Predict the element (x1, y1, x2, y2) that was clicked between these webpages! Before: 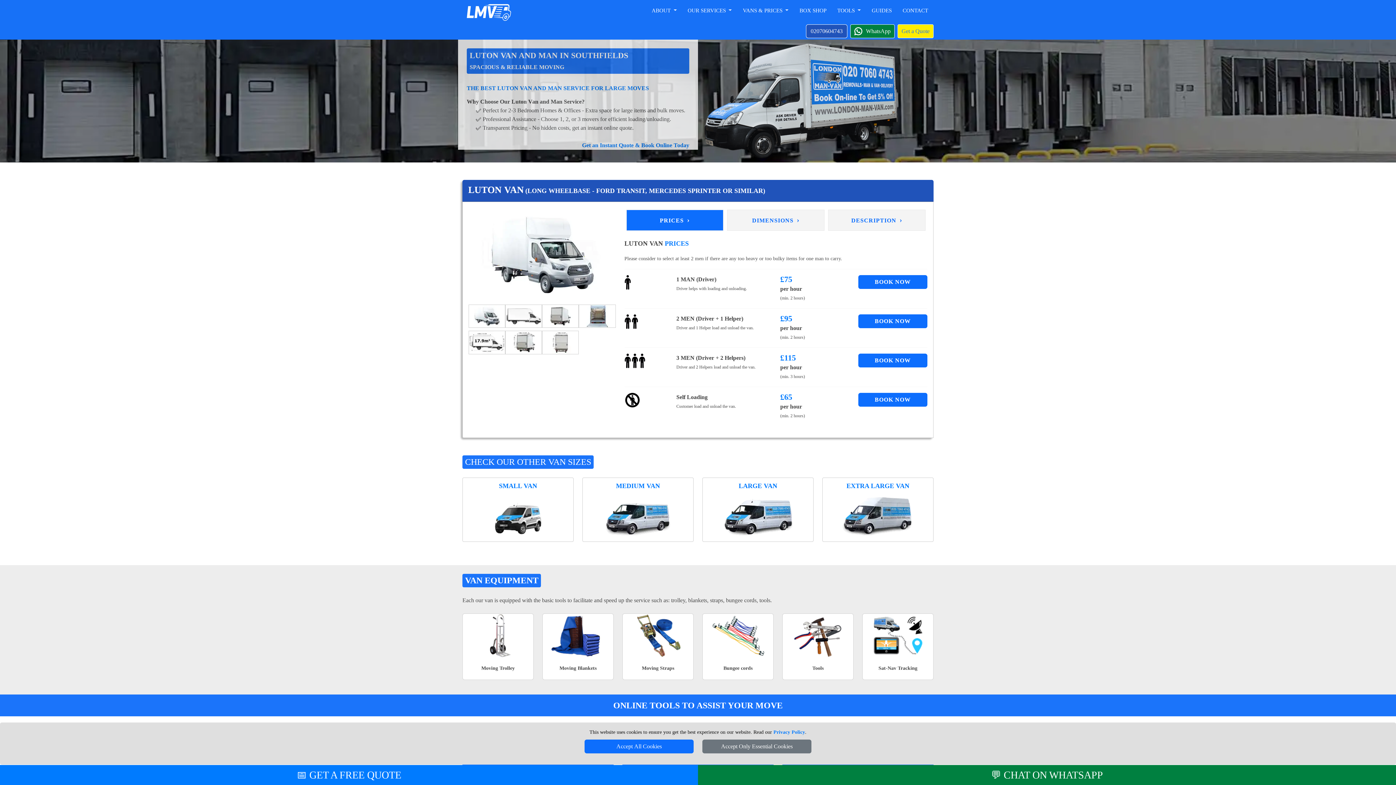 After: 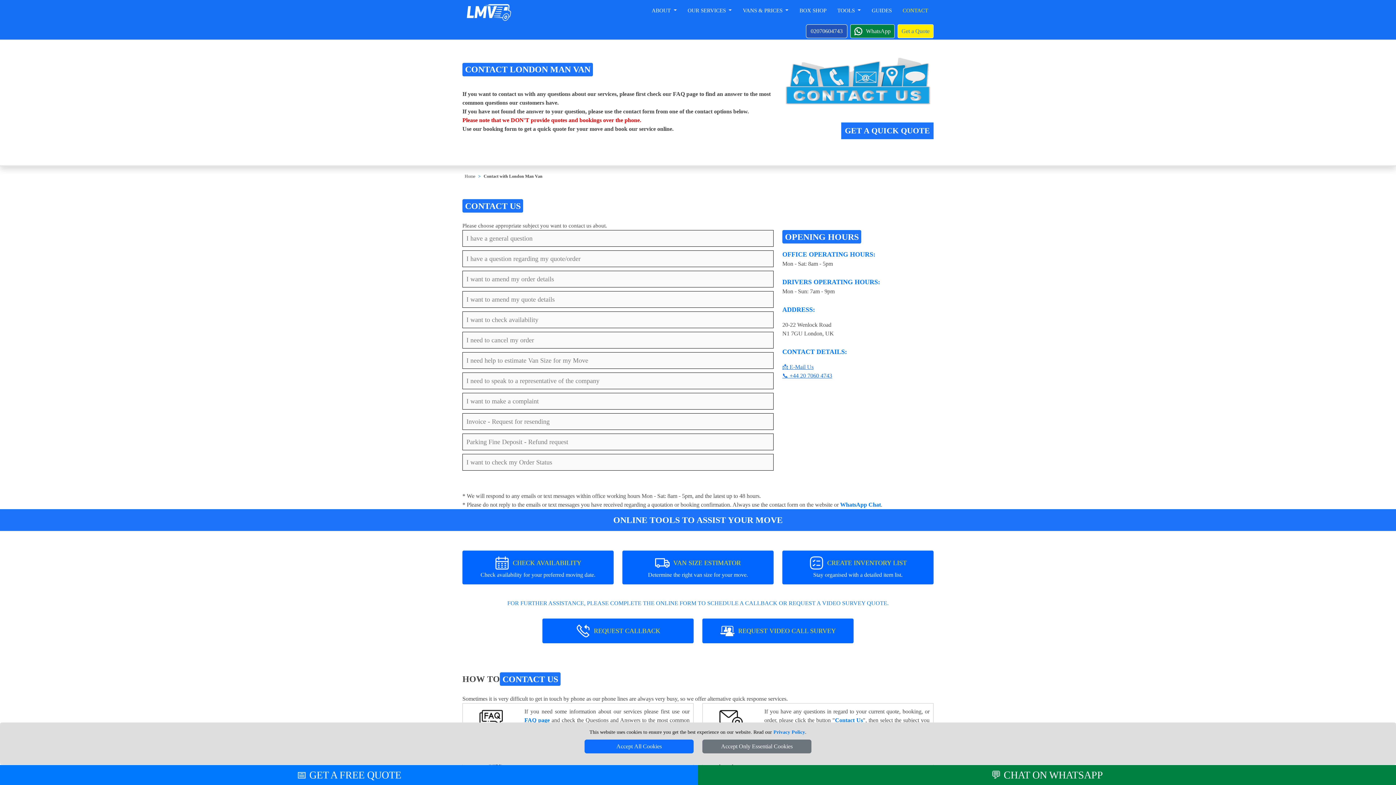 Action: bbox: (899, 0, 932, 21) label: CONTACT